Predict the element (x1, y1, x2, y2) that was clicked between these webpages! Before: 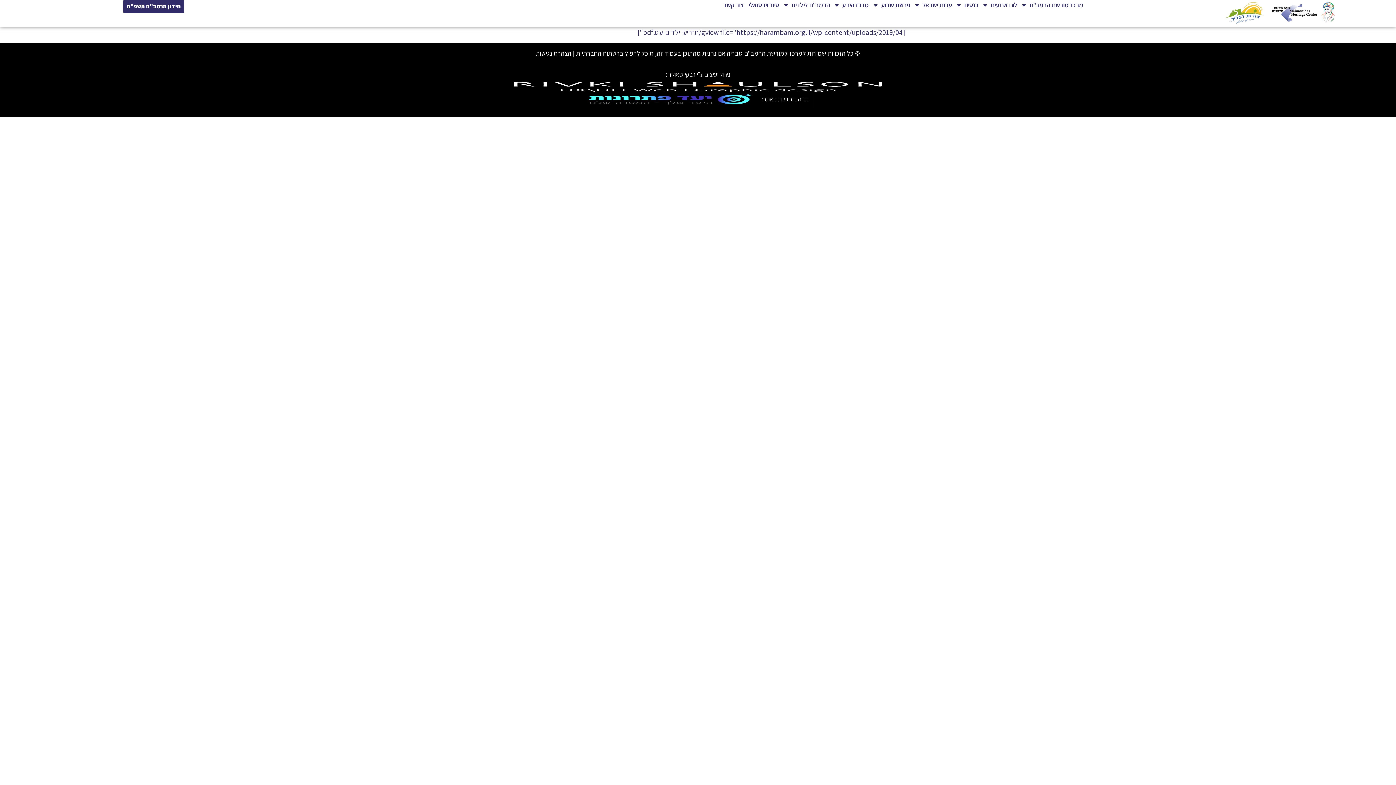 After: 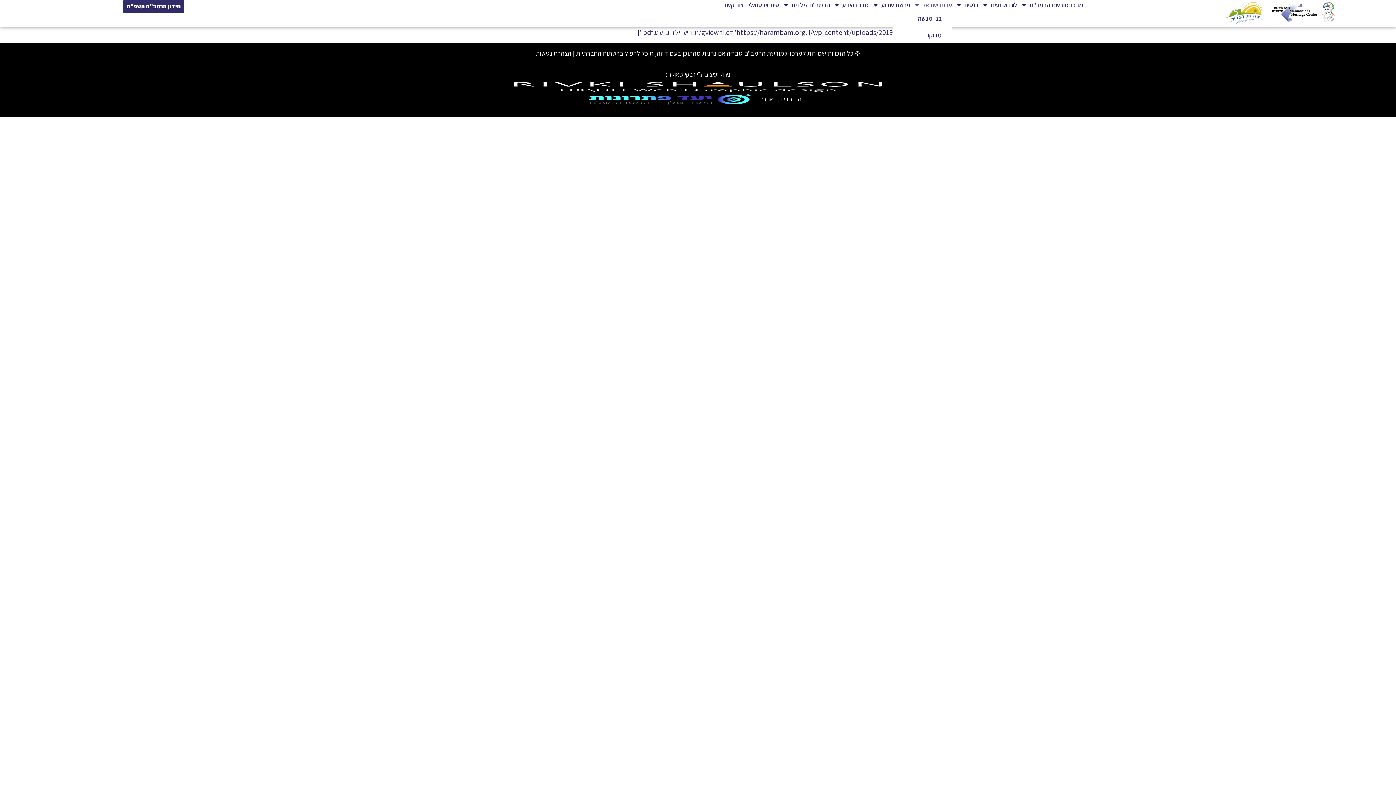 Action: bbox: (915, 0, 952, 10) label: עדות ישראל